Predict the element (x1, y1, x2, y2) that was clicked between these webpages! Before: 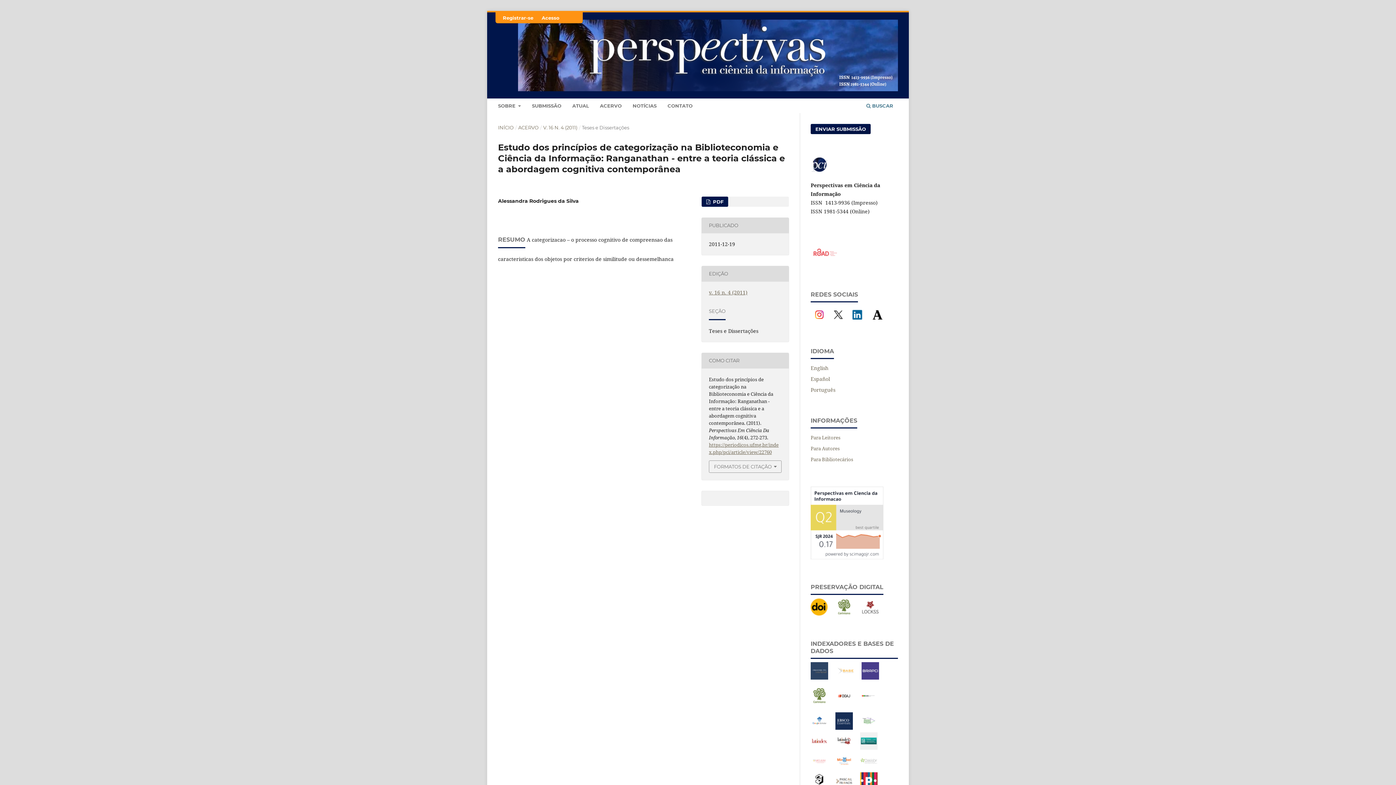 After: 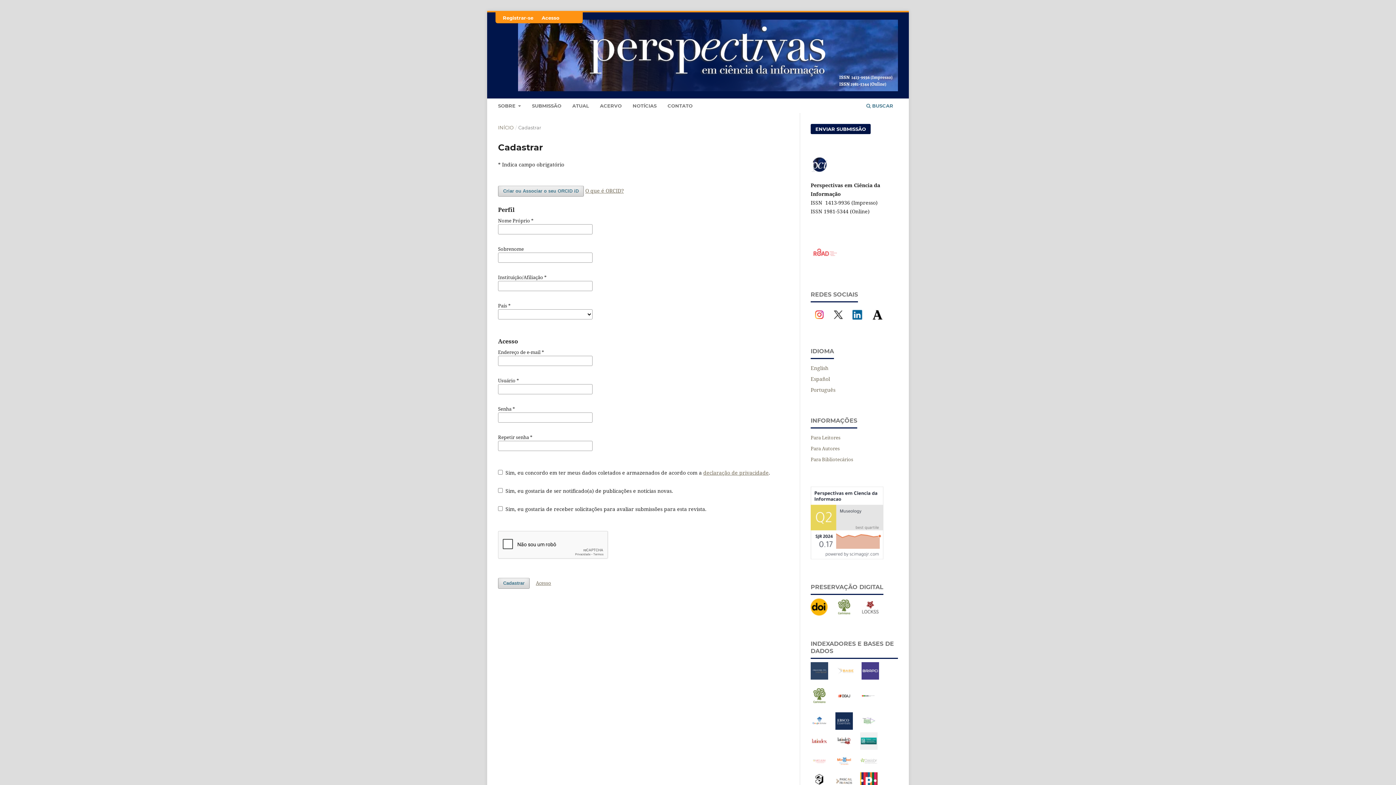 Action: label: Registrar-se bbox: (499, 12, 537, 23)